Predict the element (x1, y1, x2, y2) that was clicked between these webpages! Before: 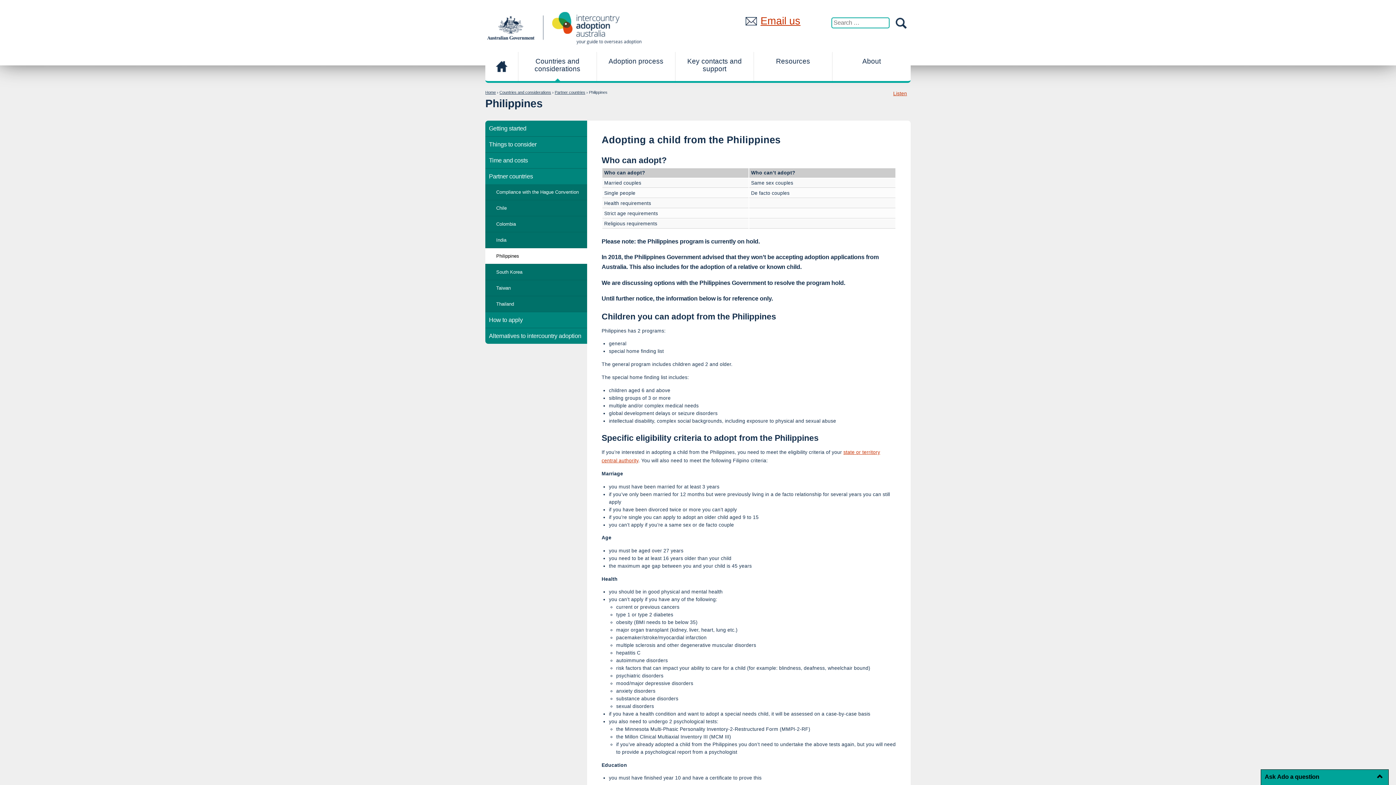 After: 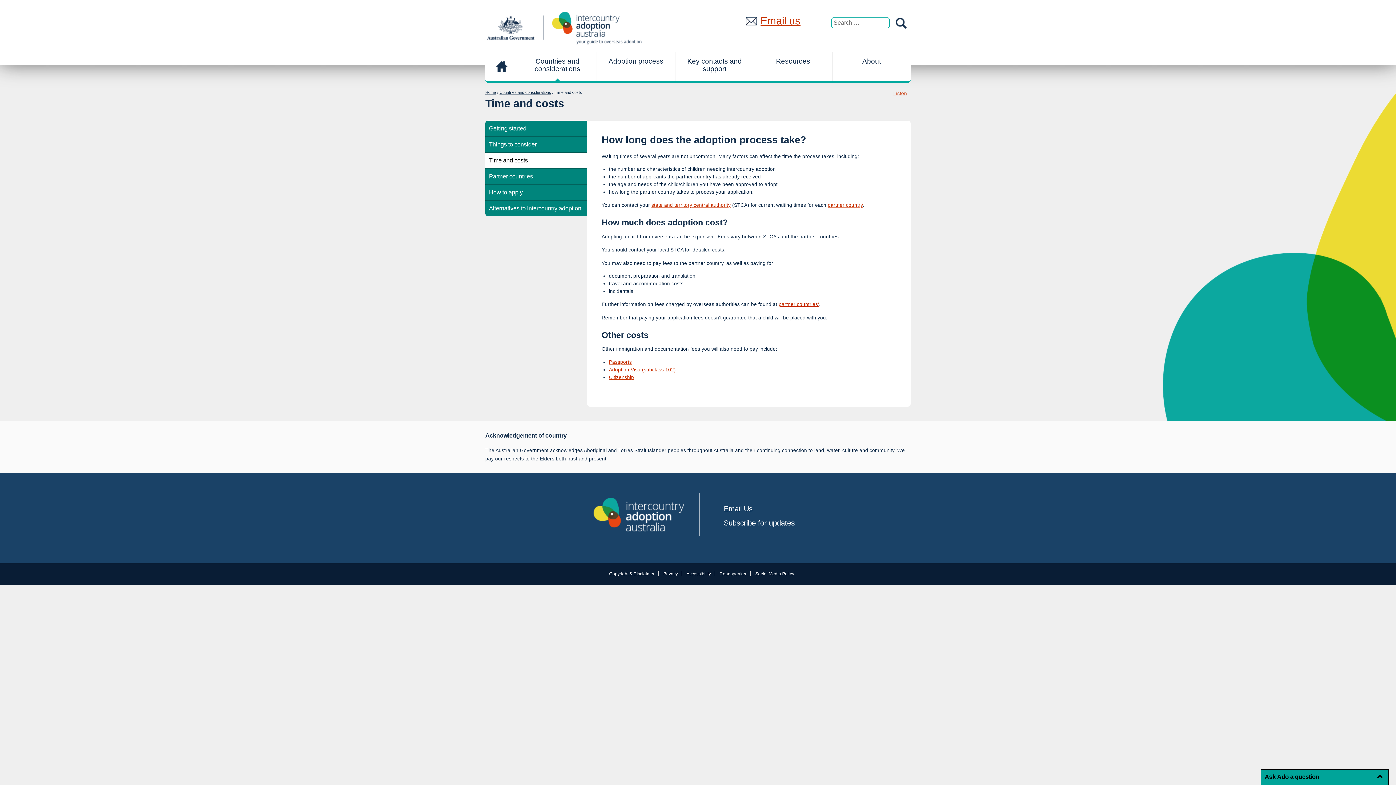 Action: bbox: (485, 152, 587, 168) label: Time and costs